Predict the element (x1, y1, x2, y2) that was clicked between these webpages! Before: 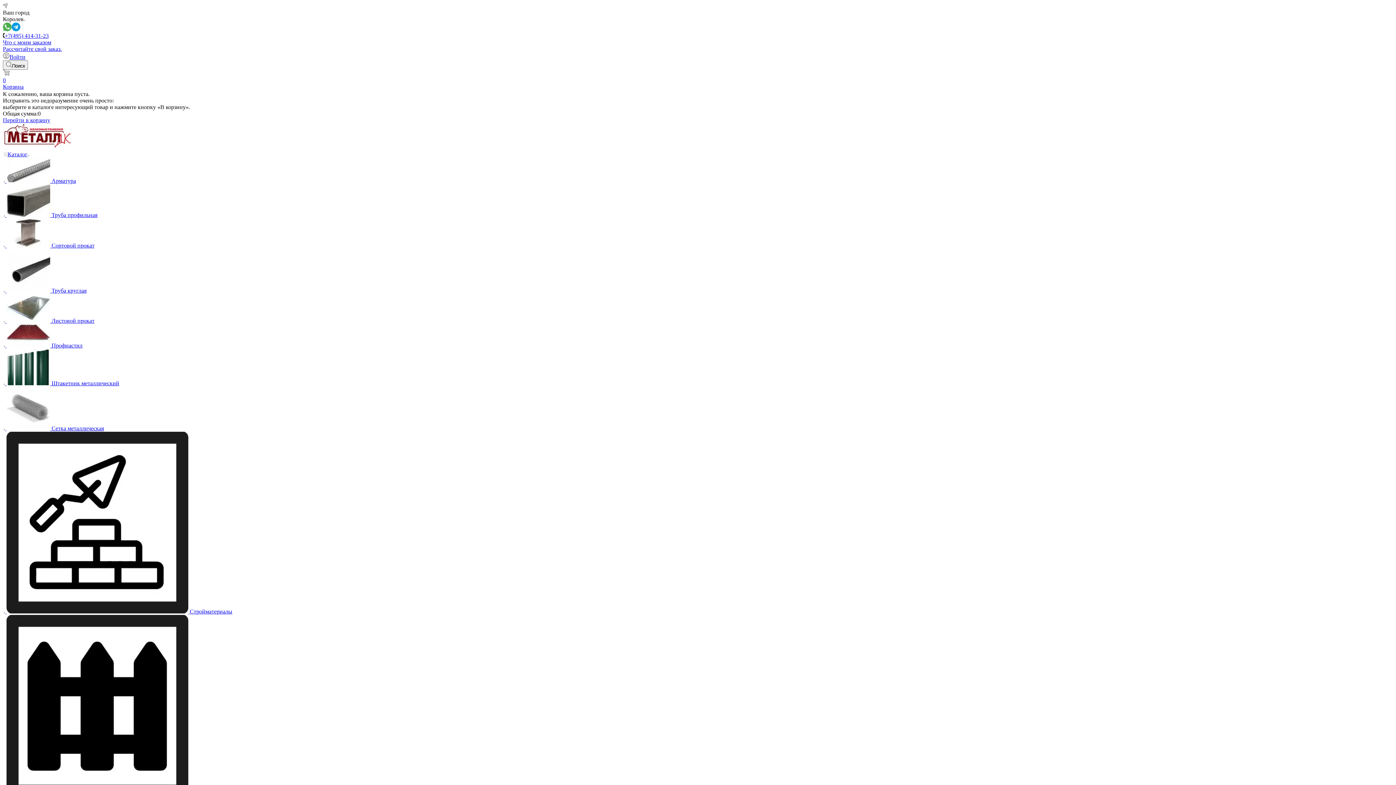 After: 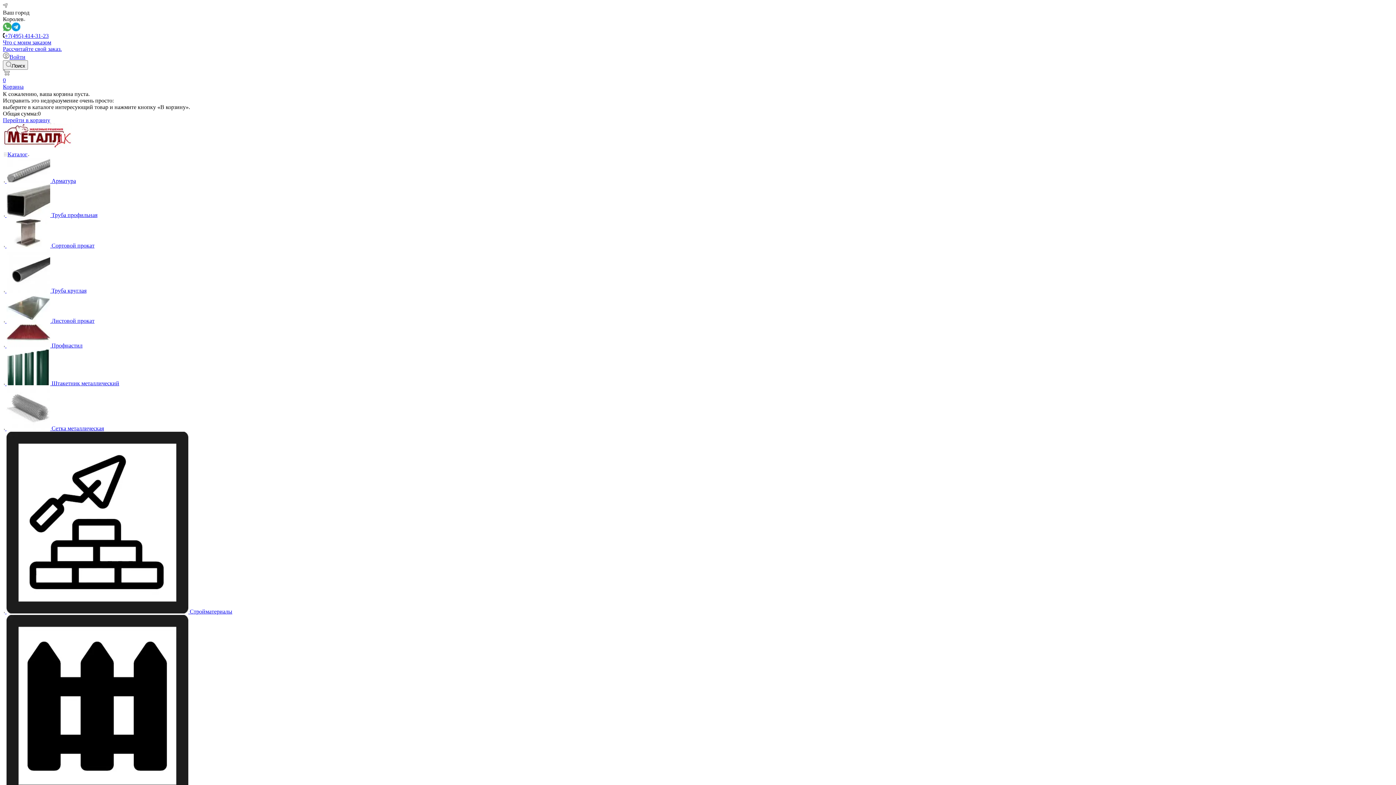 Action: label:   Арматура bbox: (4, 177, 76, 184)